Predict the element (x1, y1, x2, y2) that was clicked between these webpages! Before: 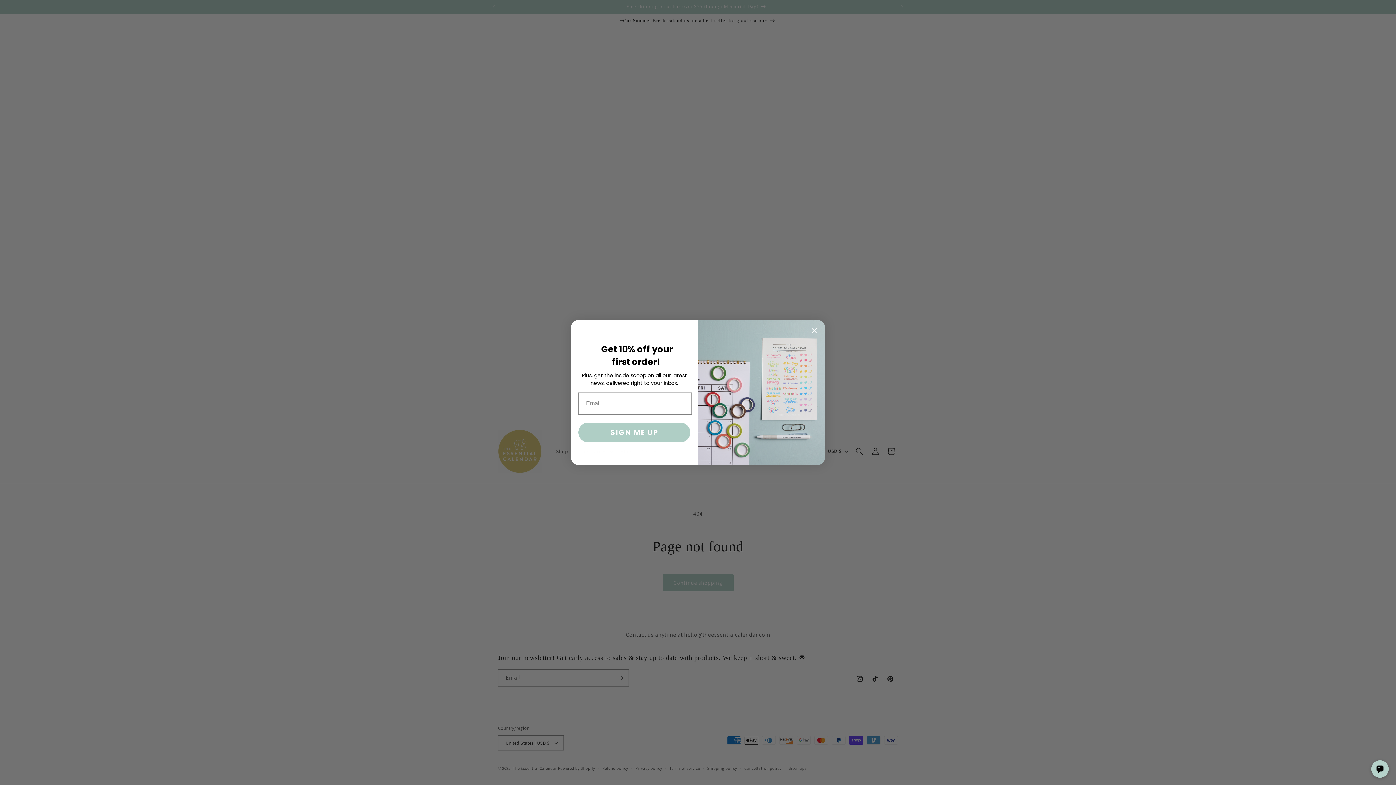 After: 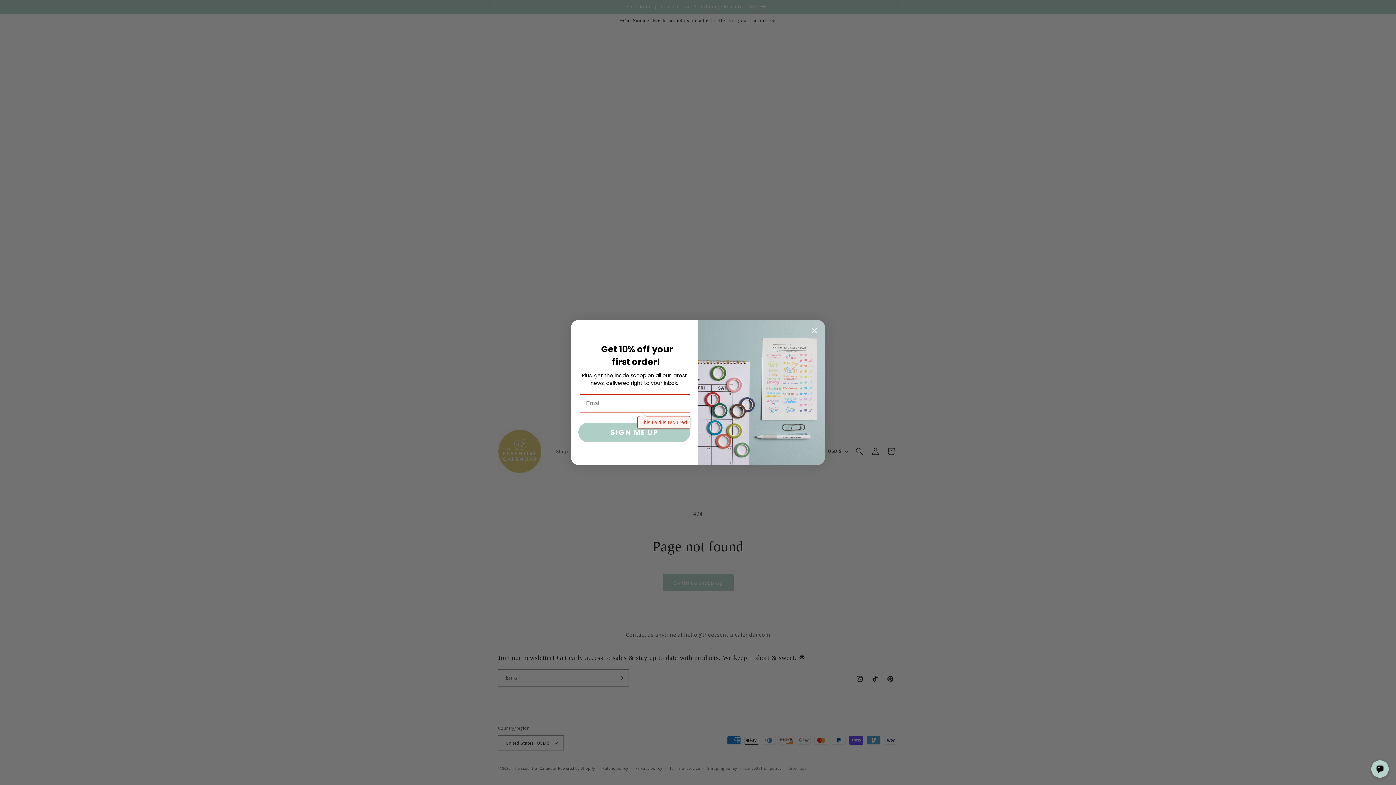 Action: label: SIGN ME UP bbox: (578, 423, 690, 442)